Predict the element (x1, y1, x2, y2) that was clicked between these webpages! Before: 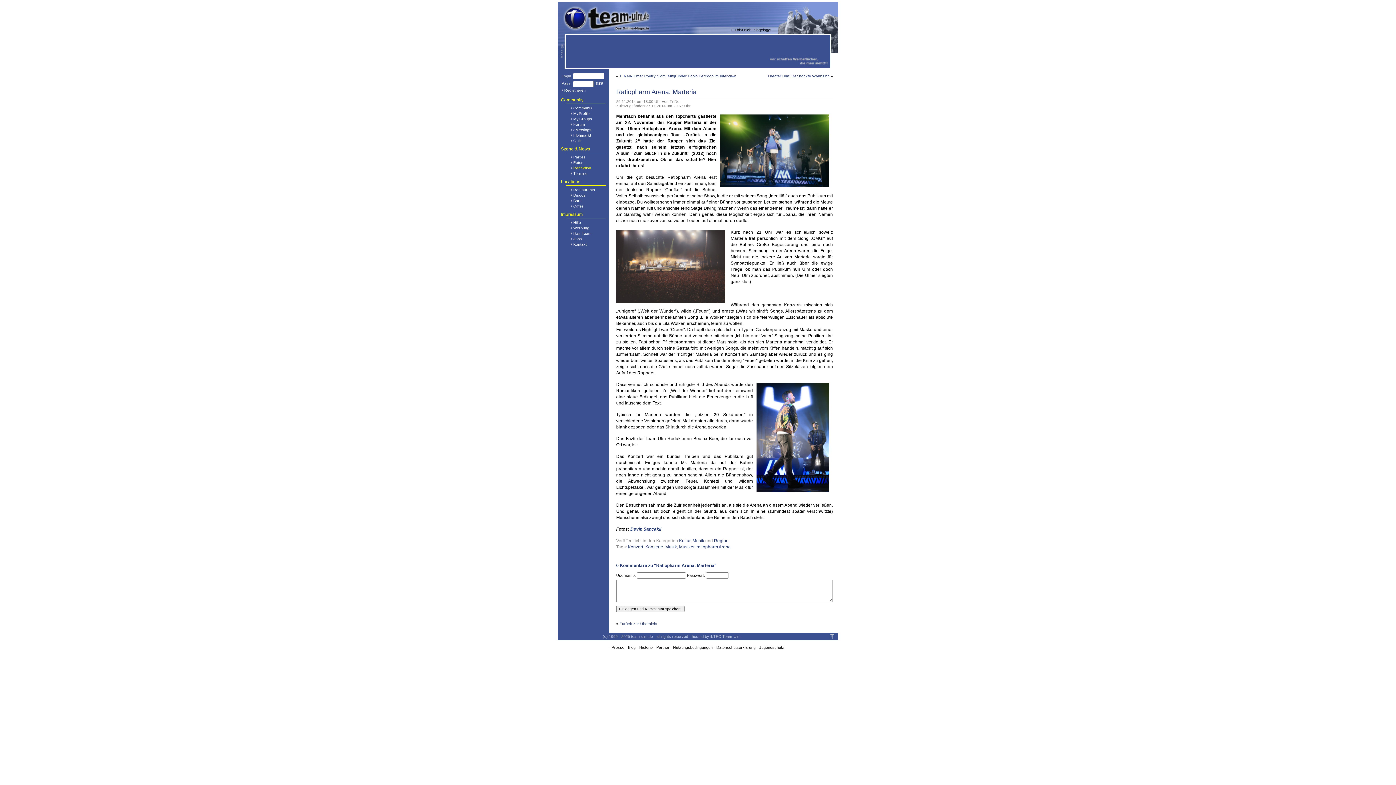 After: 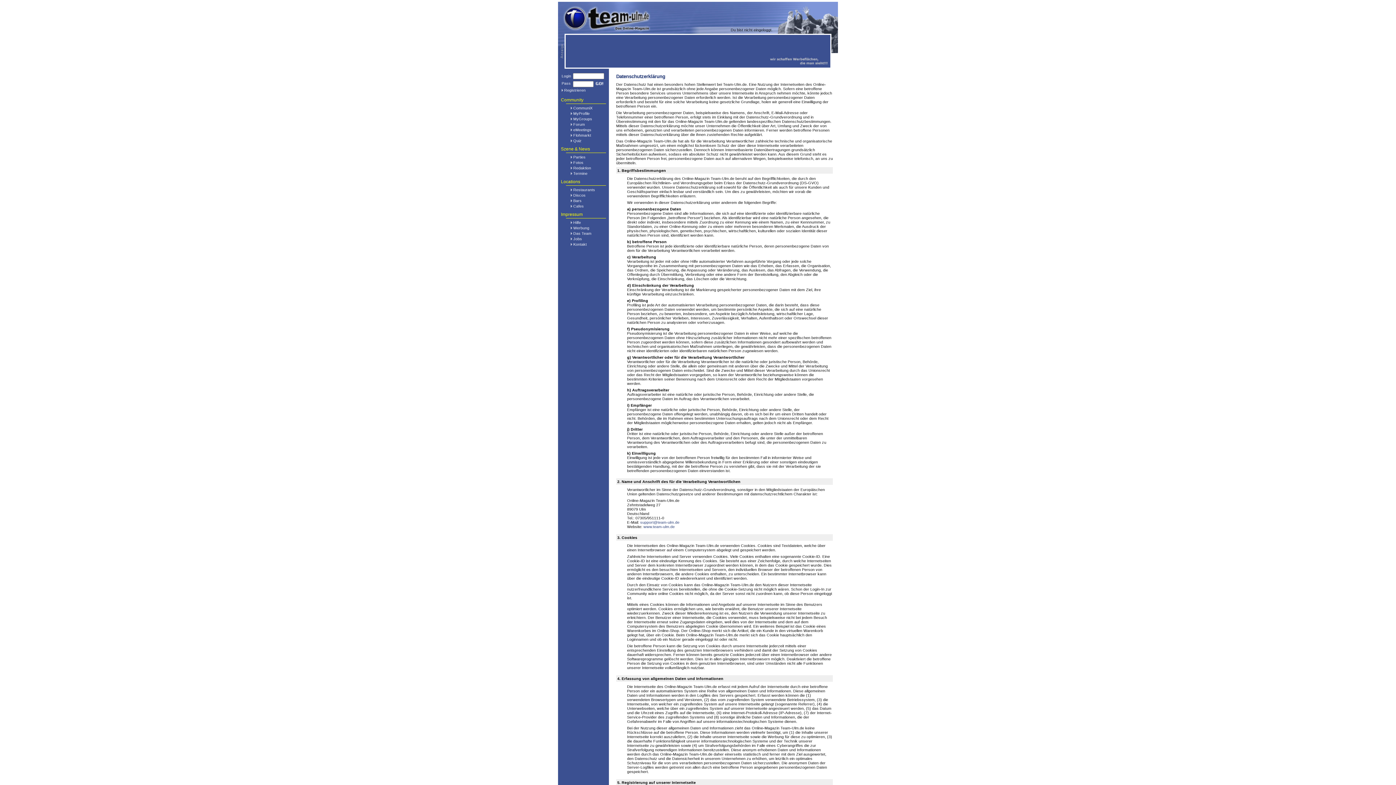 Action: label: Datenschutzerklärung bbox: (716, 645, 755, 649)